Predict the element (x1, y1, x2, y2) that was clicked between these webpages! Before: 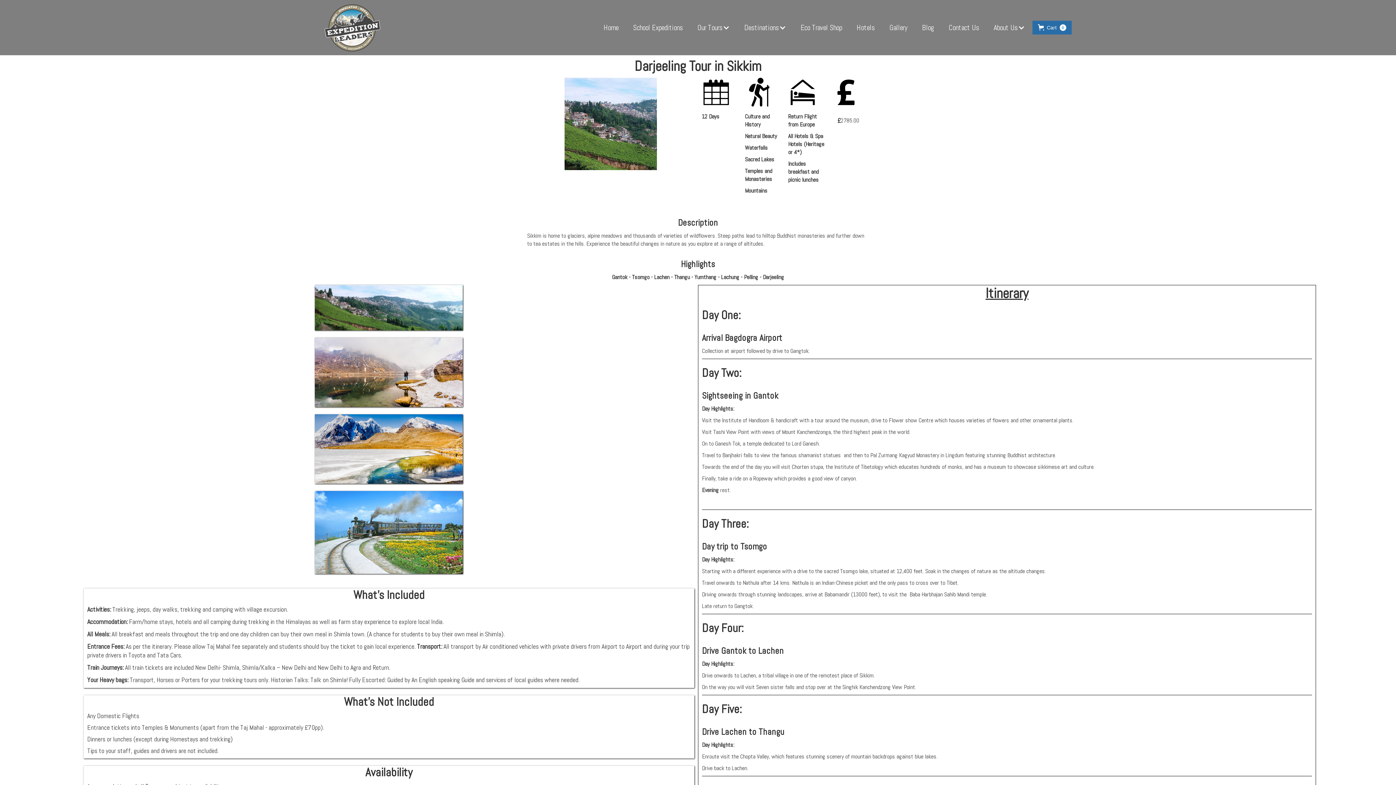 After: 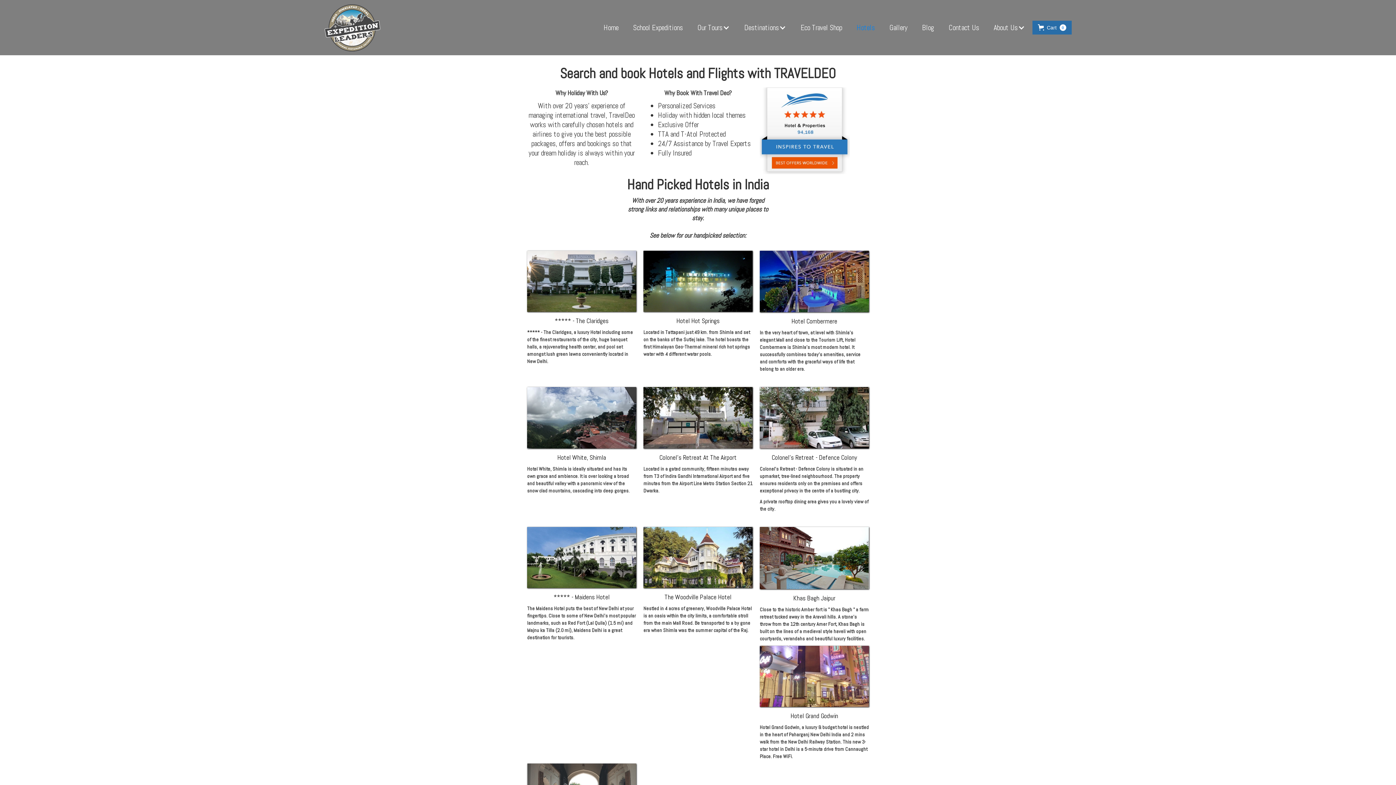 Action: label: Hotels bbox: (849, 15, 882, 39)